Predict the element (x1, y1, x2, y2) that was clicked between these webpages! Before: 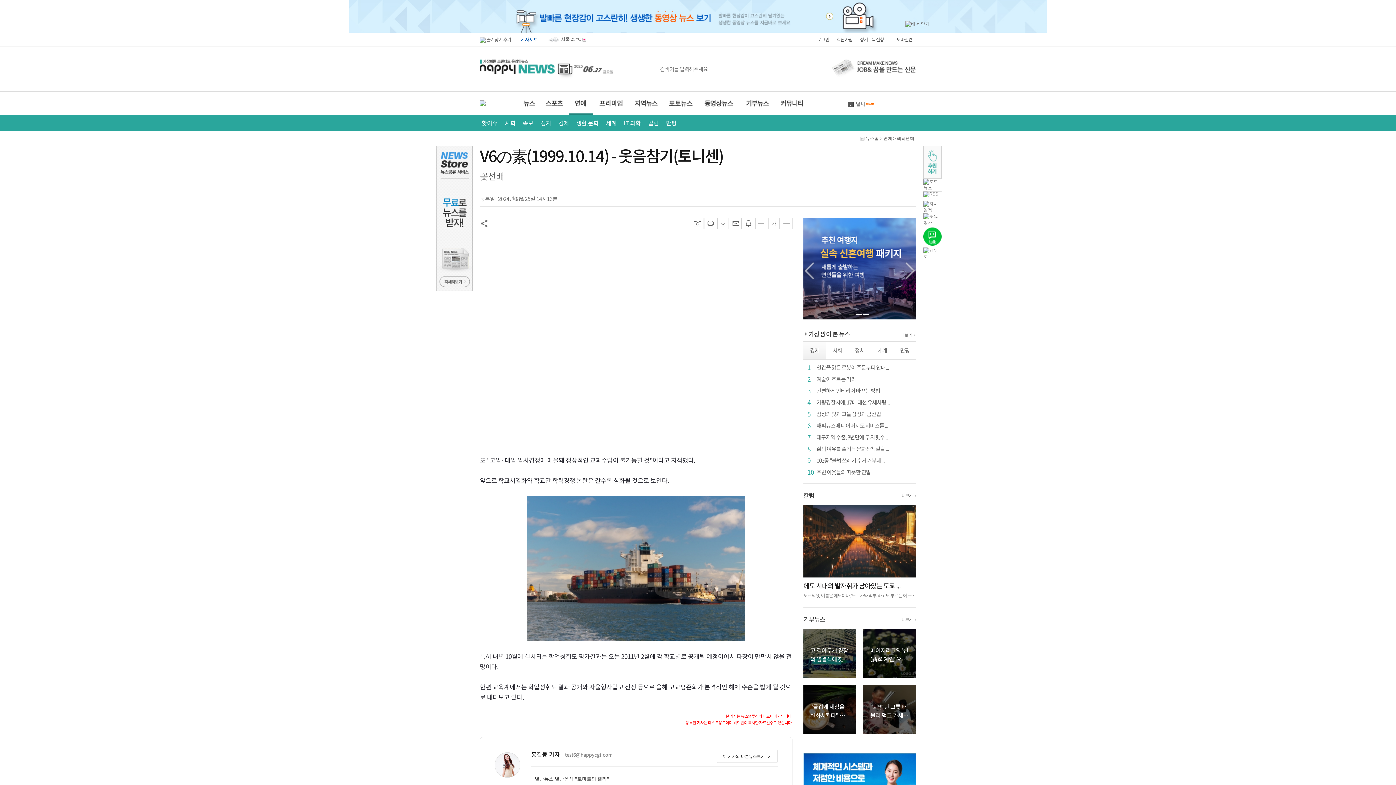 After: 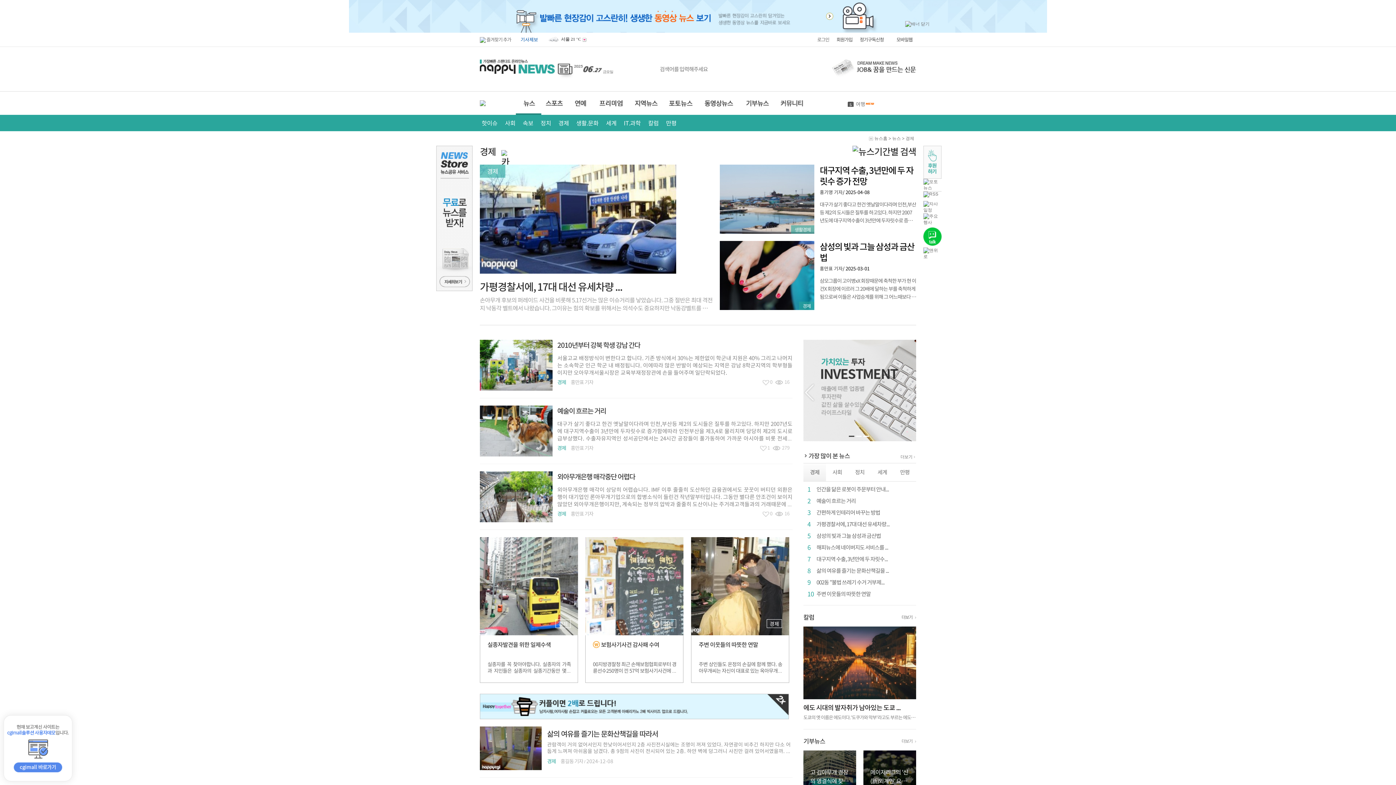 Action: bbox: (803, 341, 826, 359) label: 경제